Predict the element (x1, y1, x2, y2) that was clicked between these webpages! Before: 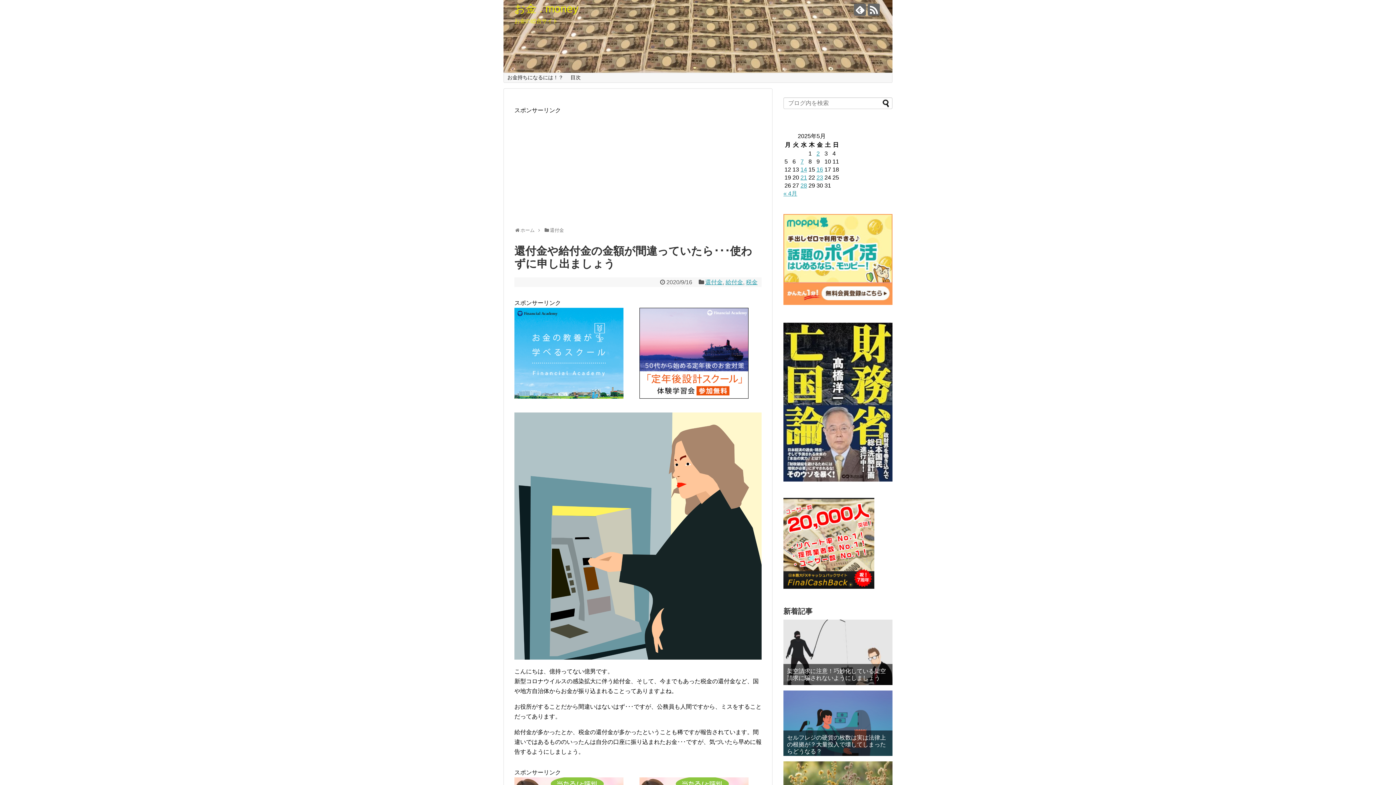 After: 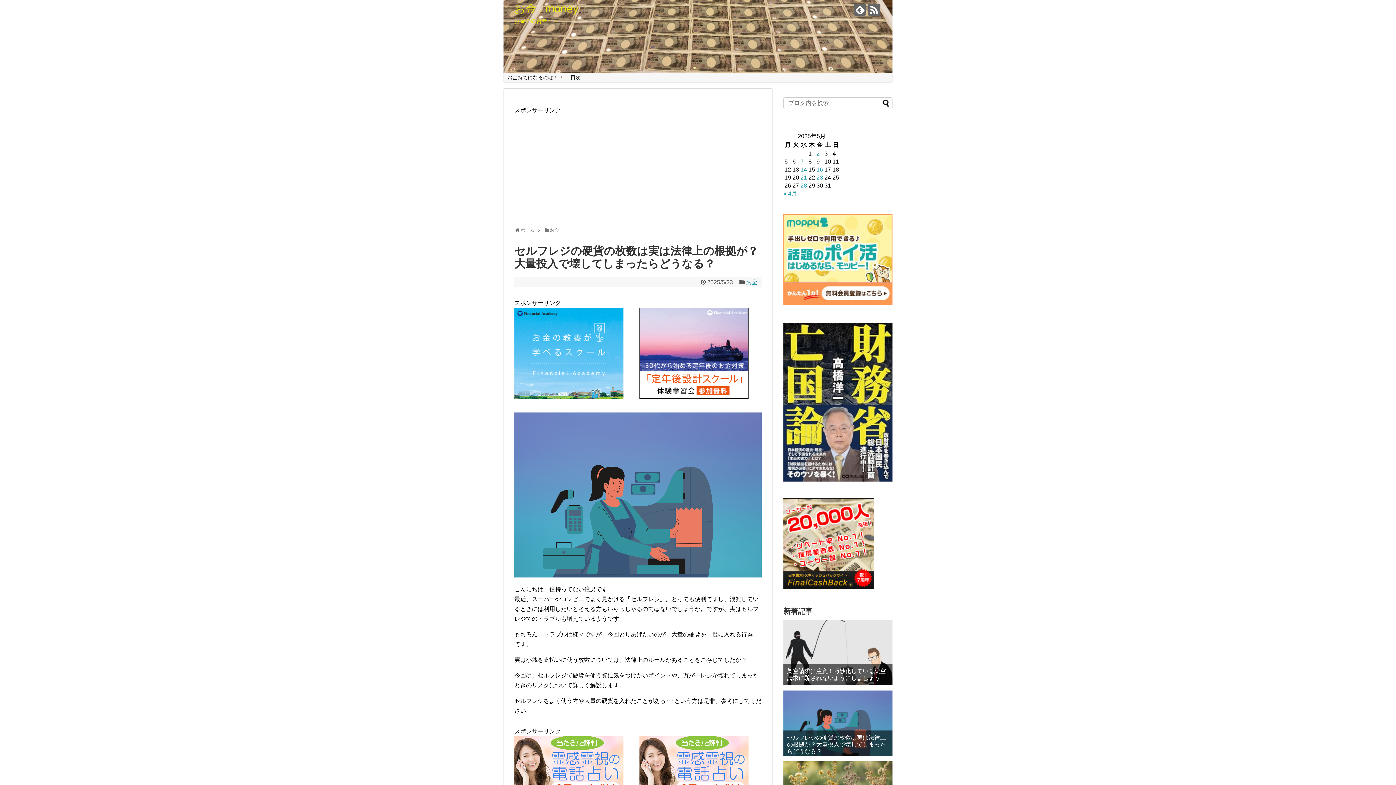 Action: label: セルフレジの硬貨の枚数は実は法律上の根拠が？大量投入で壊してしまったらどうなる？ bbox: (787, 734, 889, 755)